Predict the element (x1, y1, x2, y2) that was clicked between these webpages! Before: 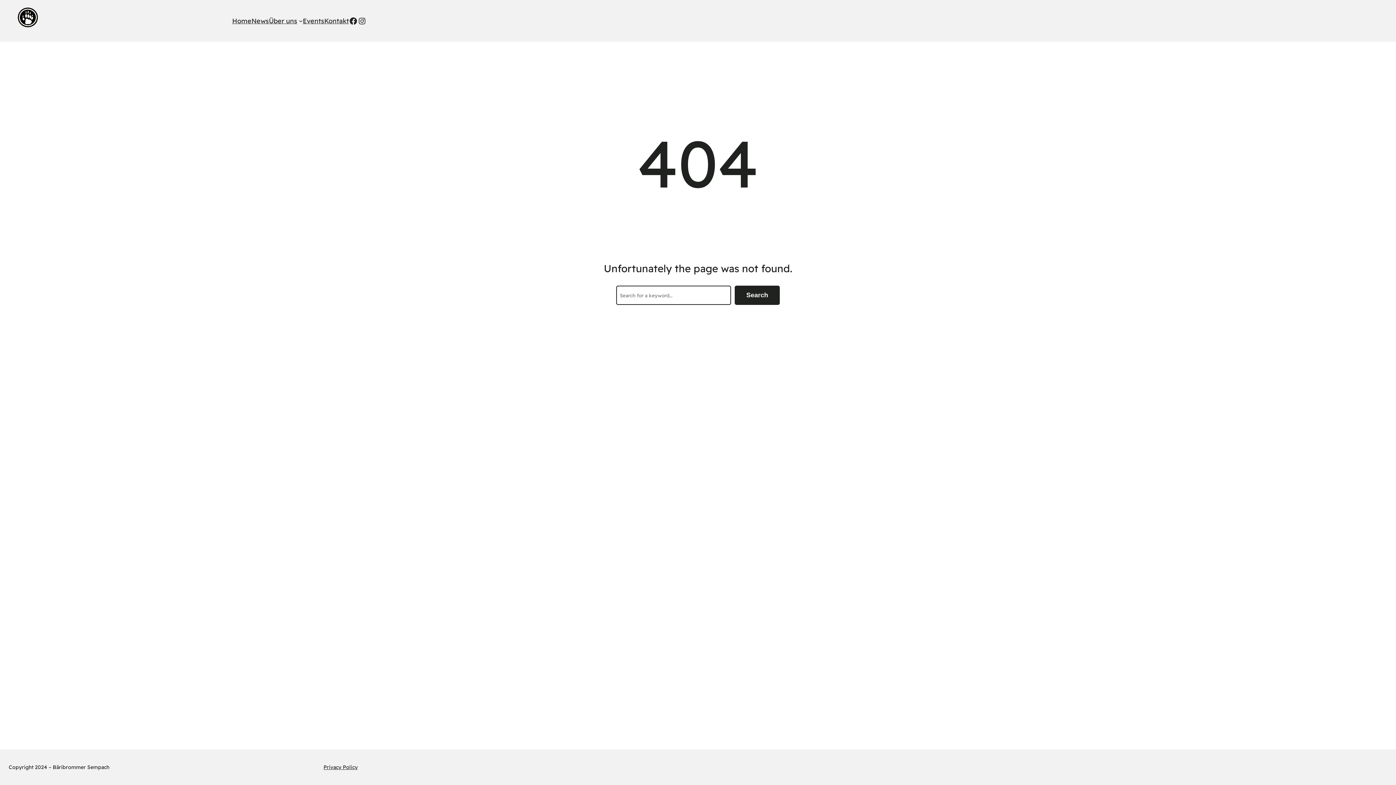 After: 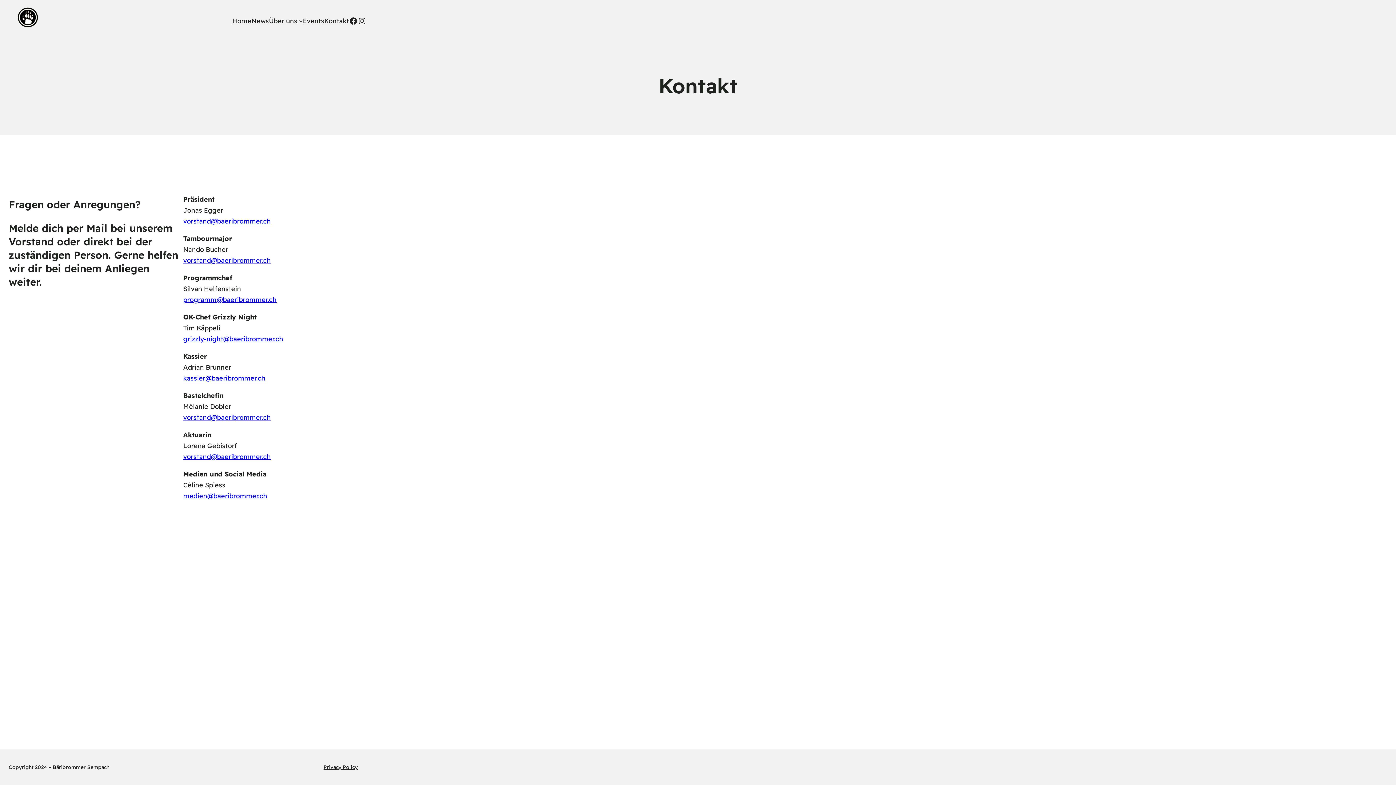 Action: label: Kontakt bbox: (324, 15, 349, 26)